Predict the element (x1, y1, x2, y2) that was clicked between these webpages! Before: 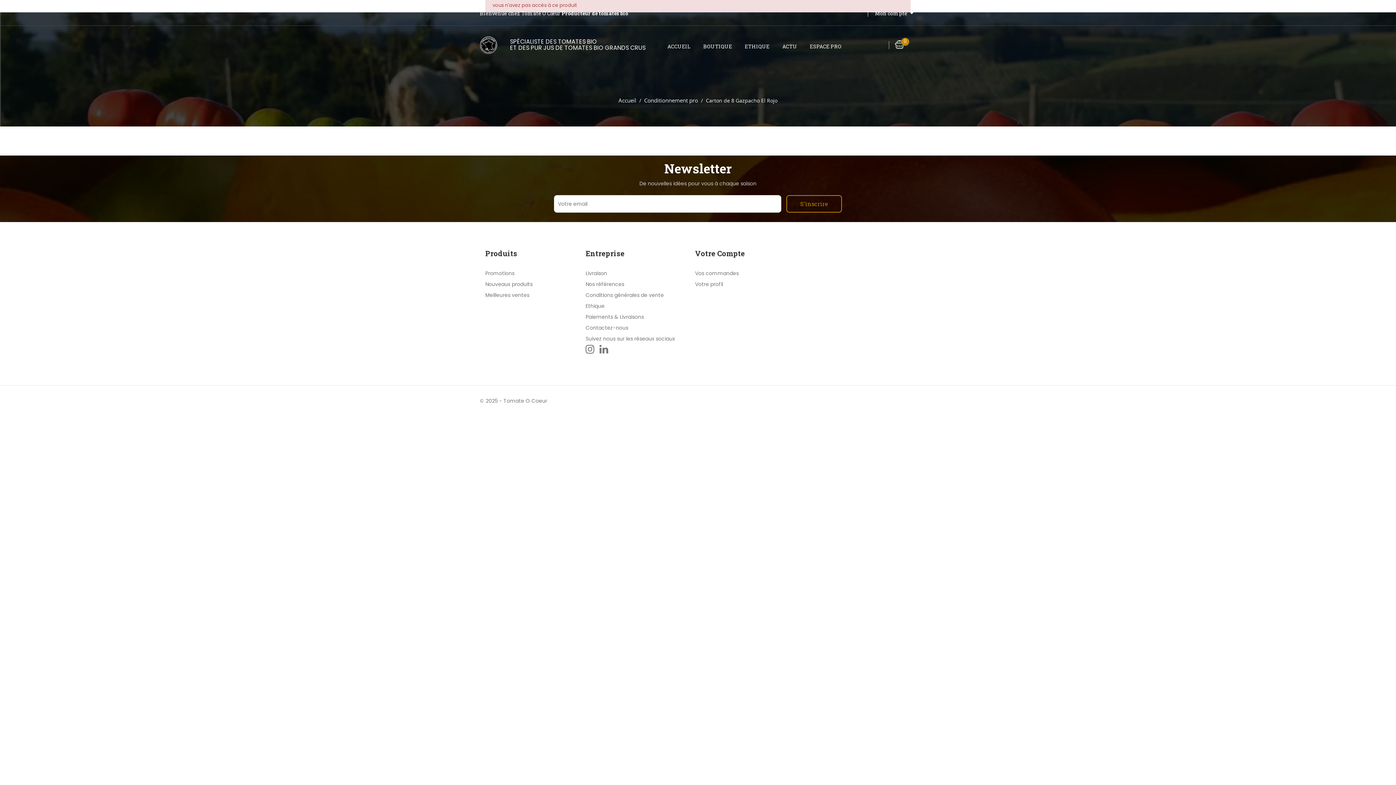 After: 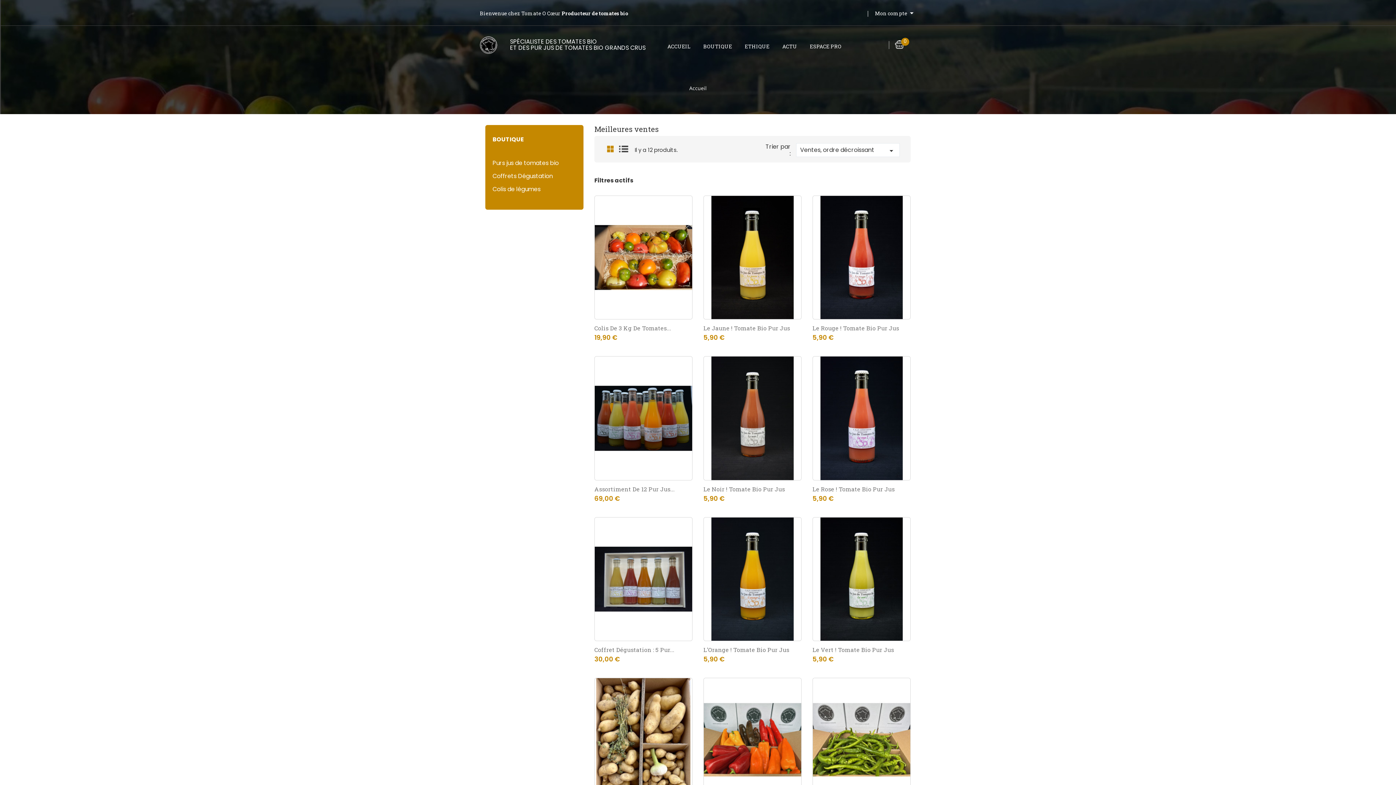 Action: label: Meilleures ventes bbox: (485, 291, 529, 298)